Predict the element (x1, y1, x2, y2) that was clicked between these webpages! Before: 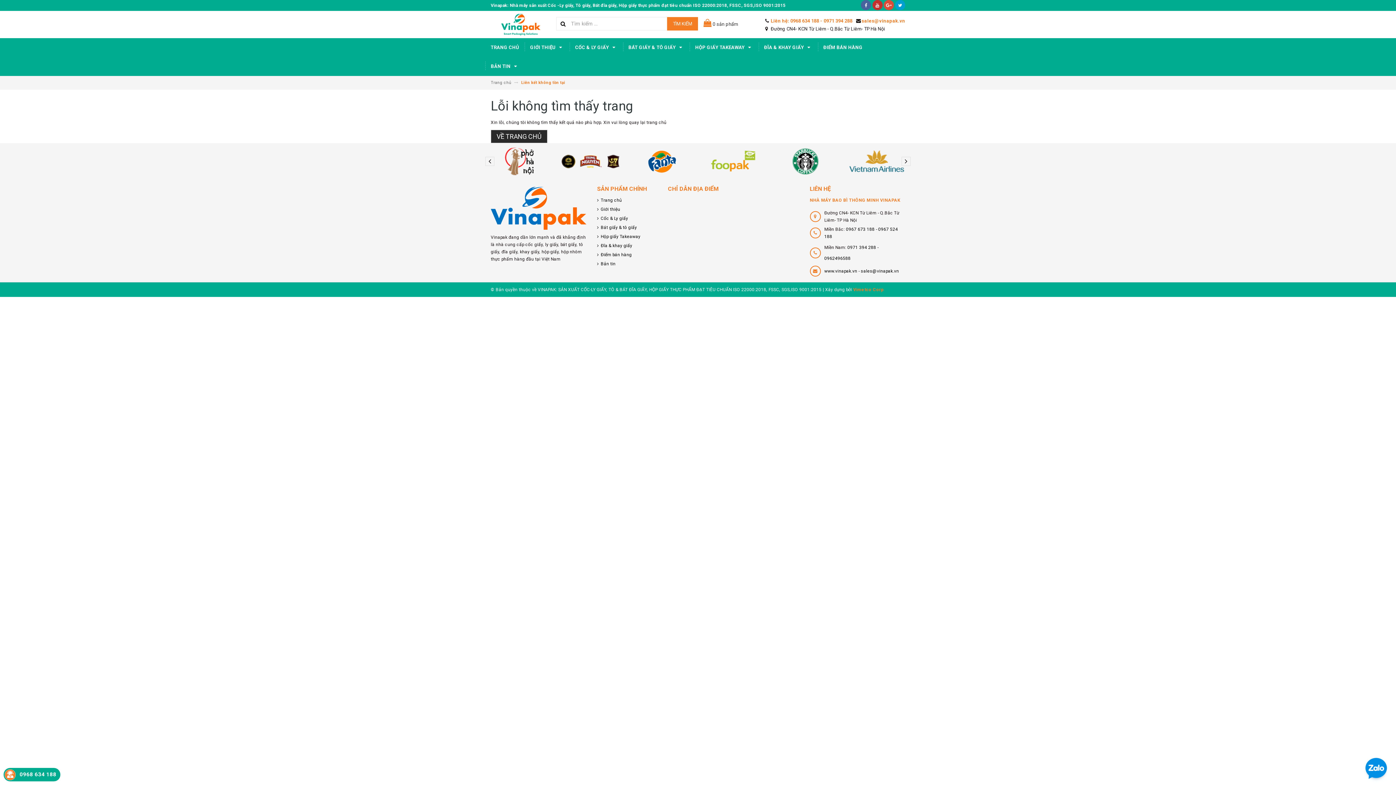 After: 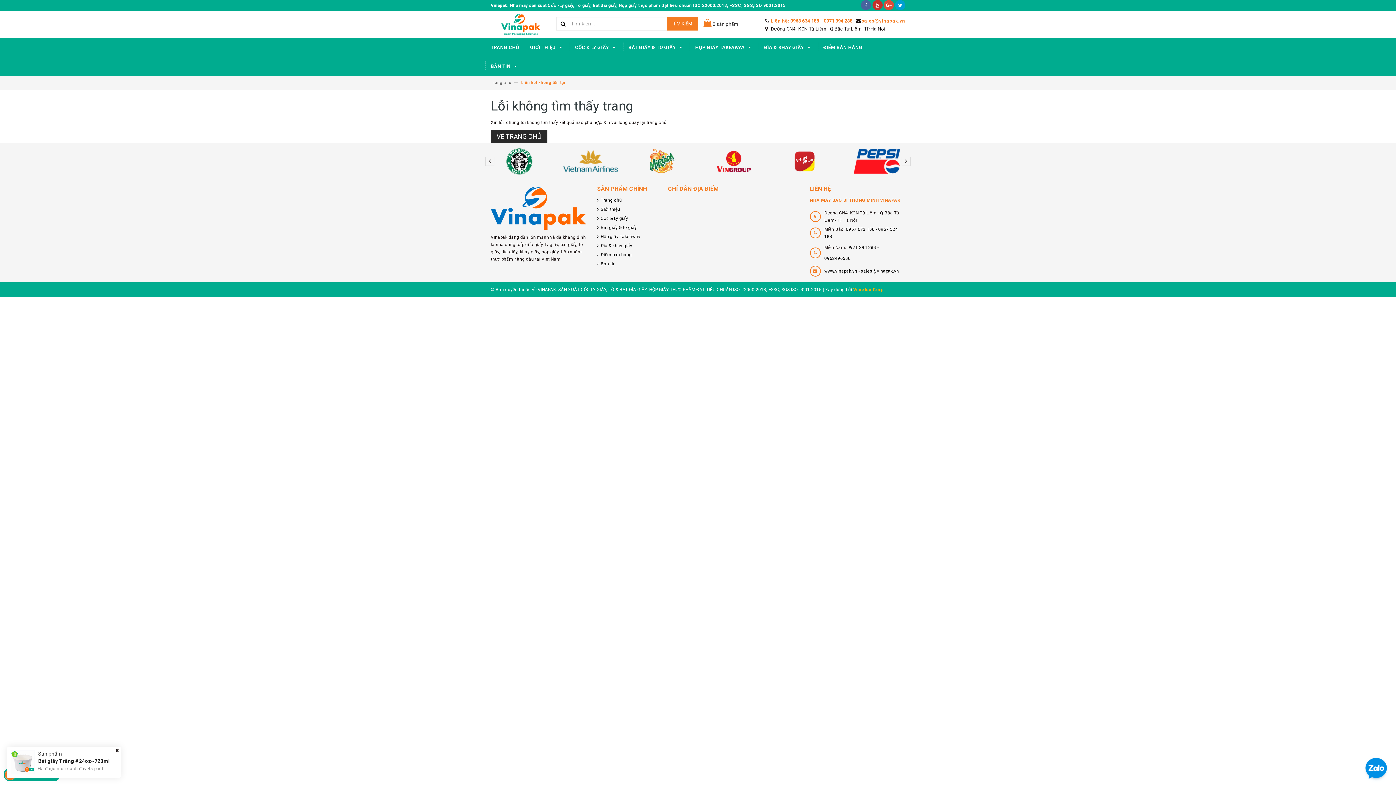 Action: bbox: (853, 287, 884, 292) label: Vimetco Corp